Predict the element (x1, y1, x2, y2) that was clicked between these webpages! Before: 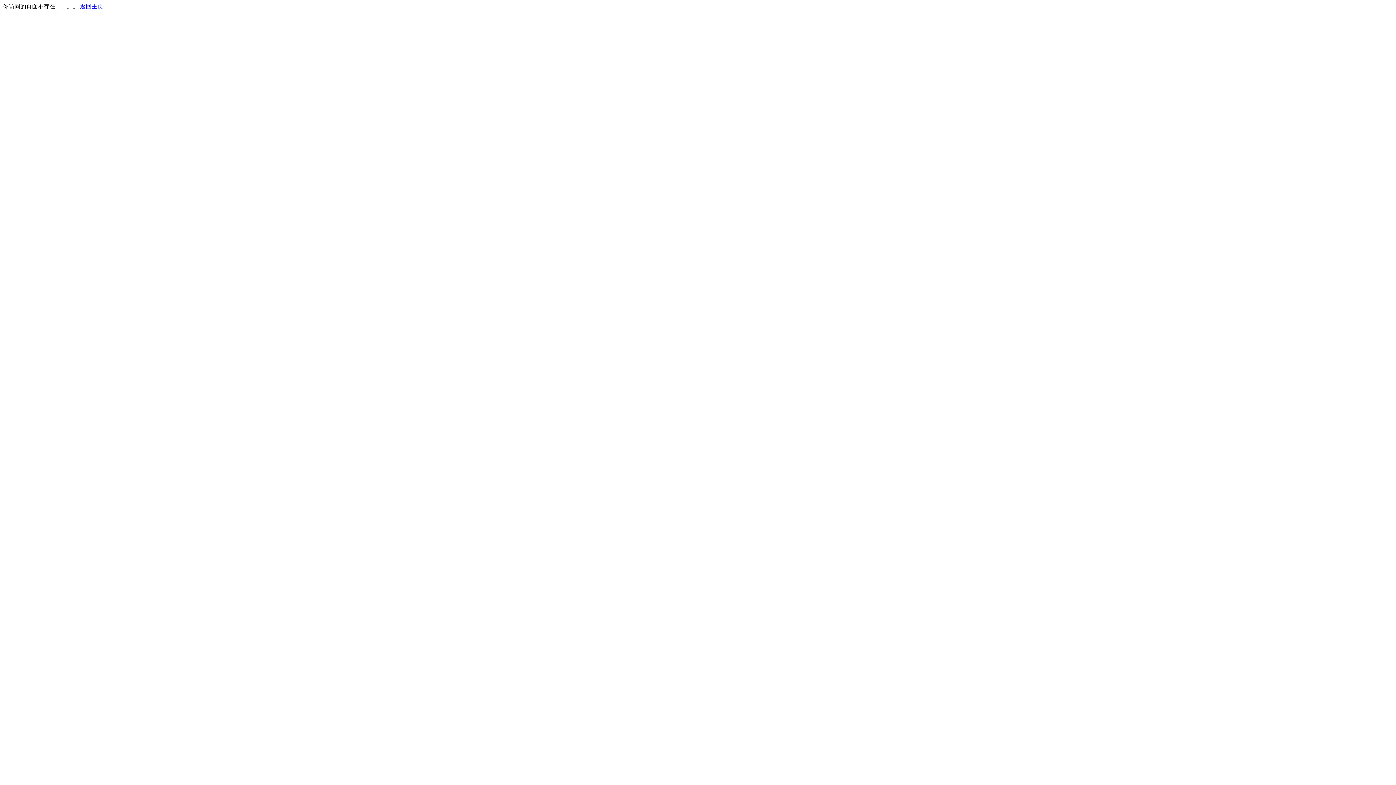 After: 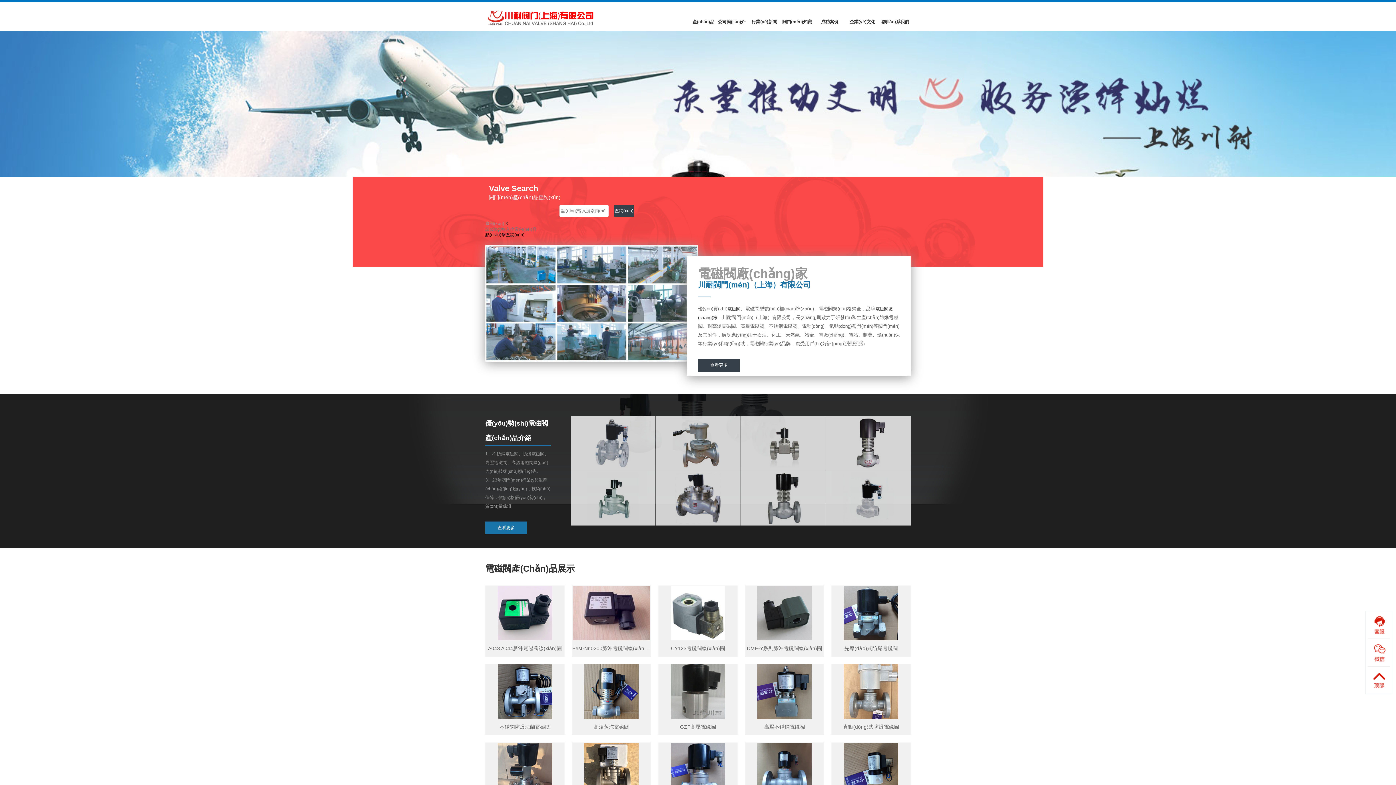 Action: label: 返回主页 bbox: (80, 3, 103, 9)